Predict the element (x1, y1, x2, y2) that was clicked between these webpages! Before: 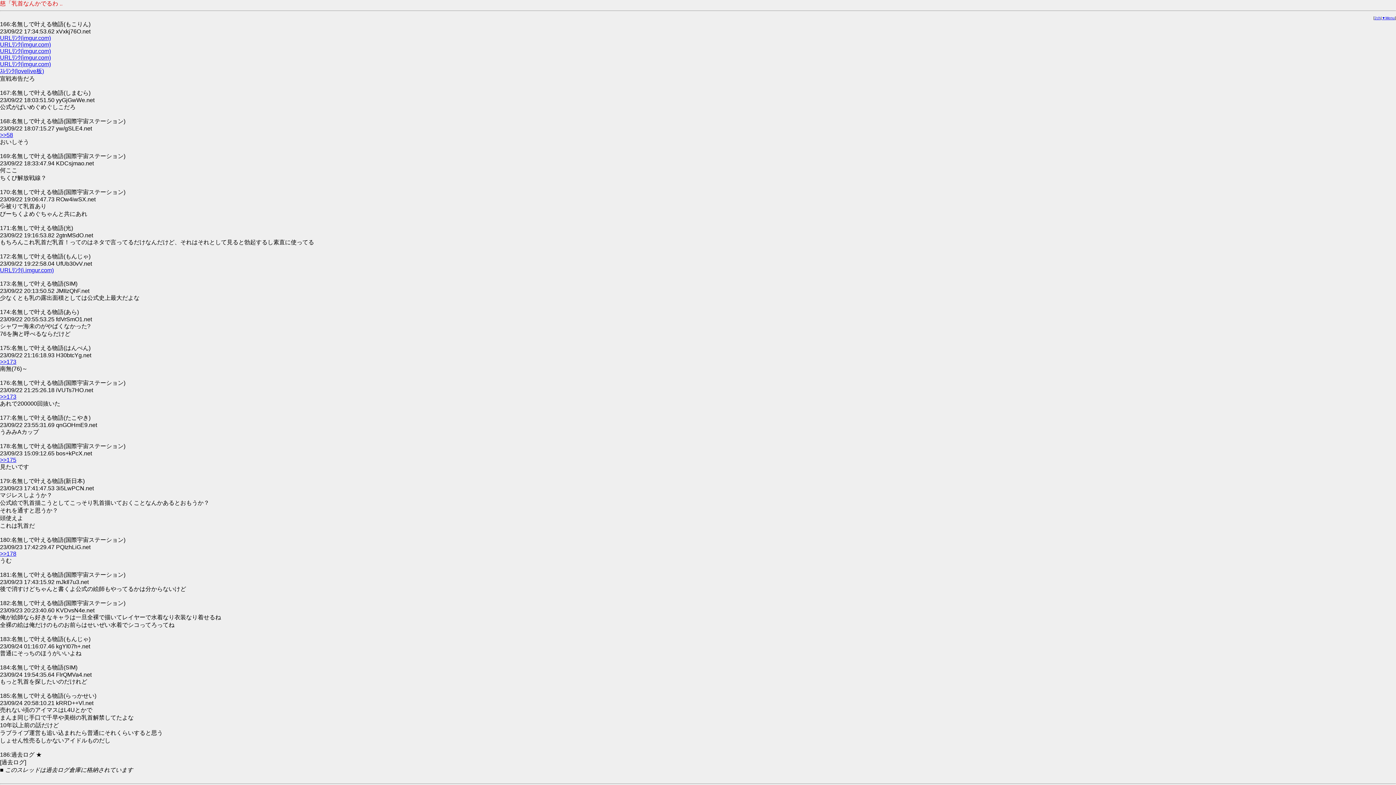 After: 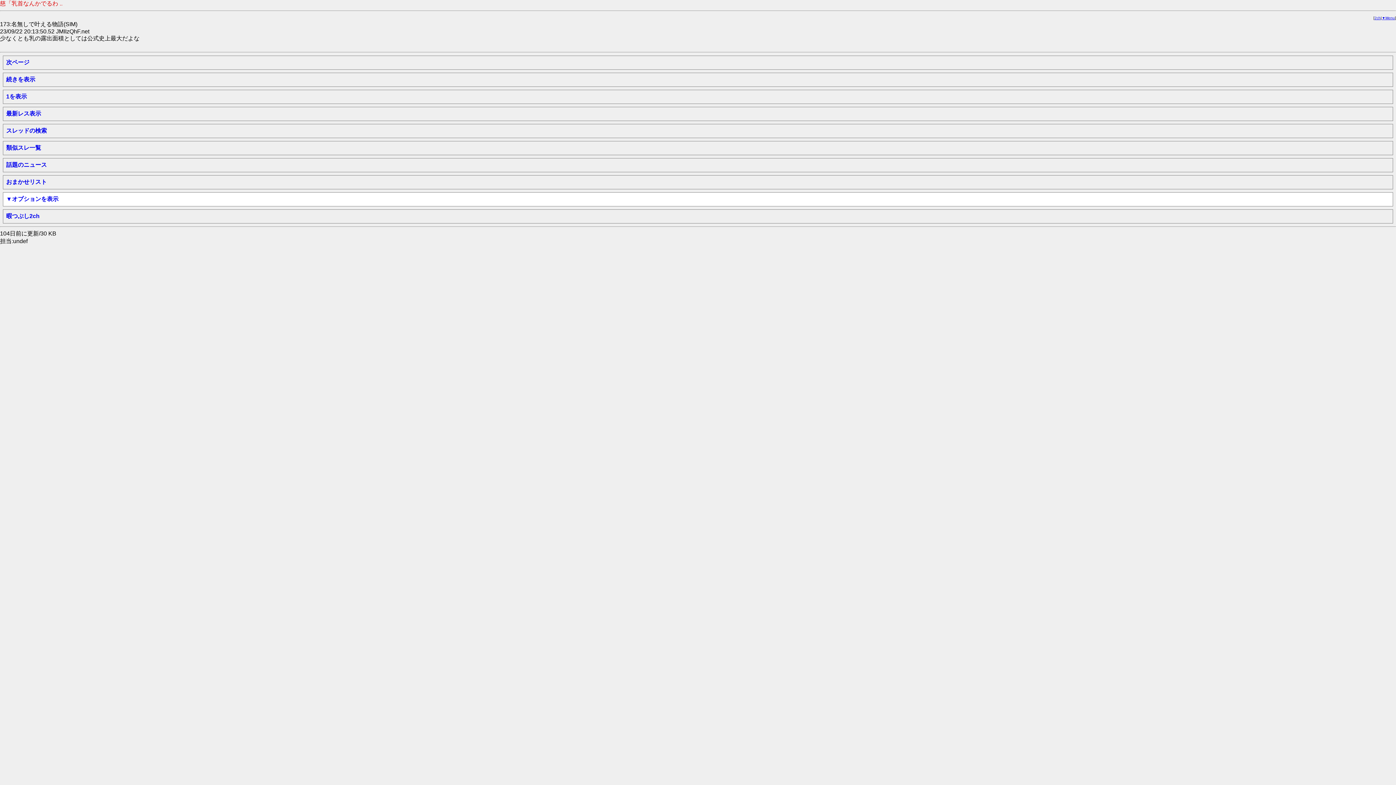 Action: bbox: (0, 393, 16, 400) label: >>173